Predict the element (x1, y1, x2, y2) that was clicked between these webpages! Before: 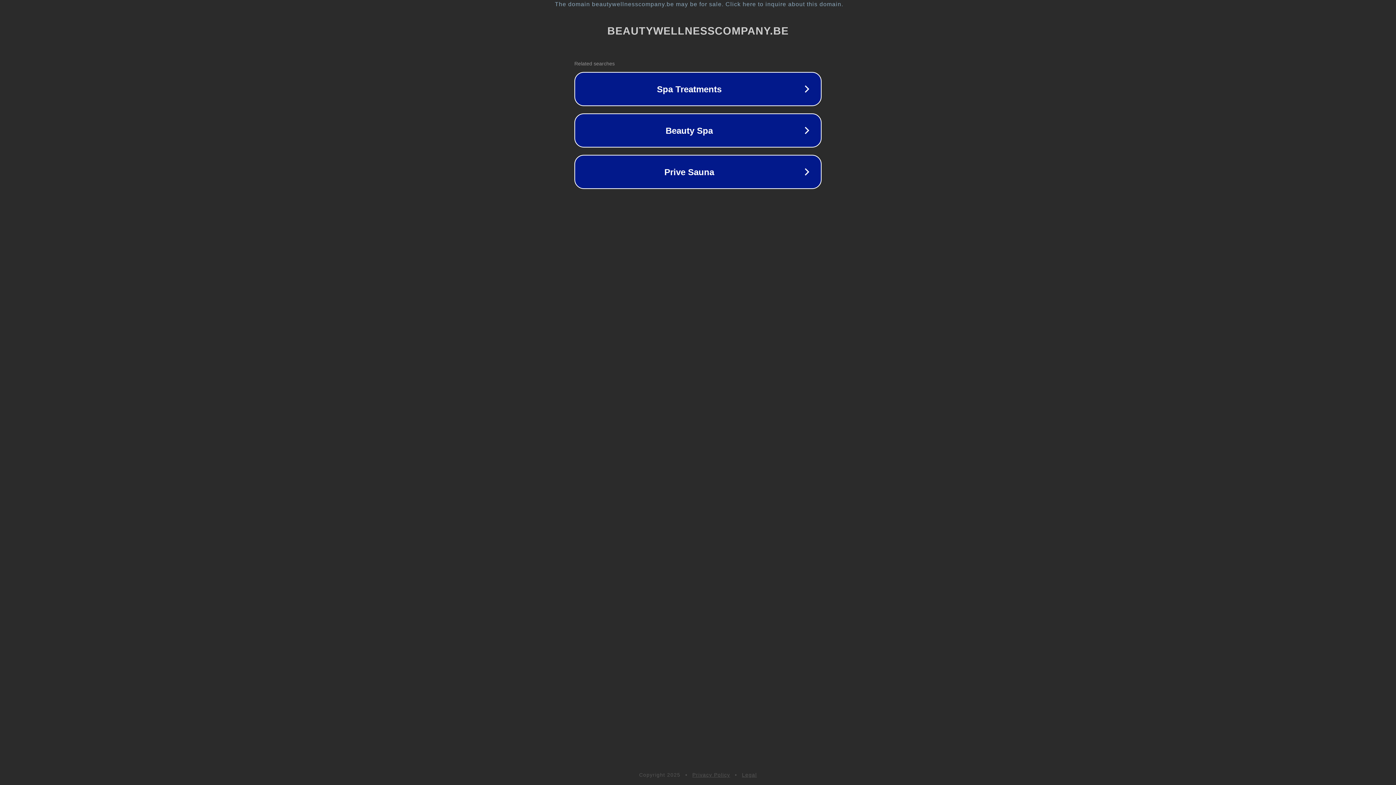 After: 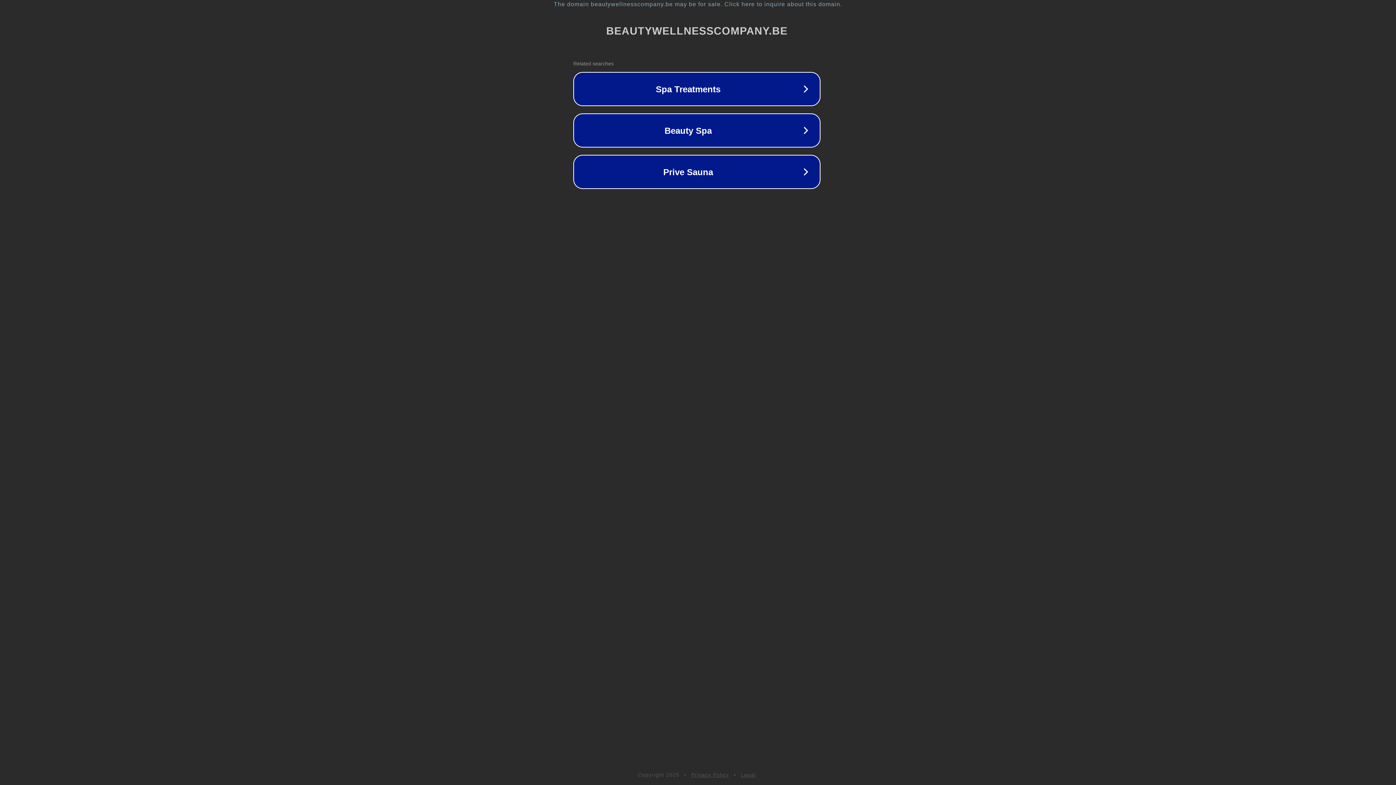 Action: bbox: (1, 1, 1397, 7) label: The domain beautywellnesscompany.be may be for sale. Click here to inquire about this domain.